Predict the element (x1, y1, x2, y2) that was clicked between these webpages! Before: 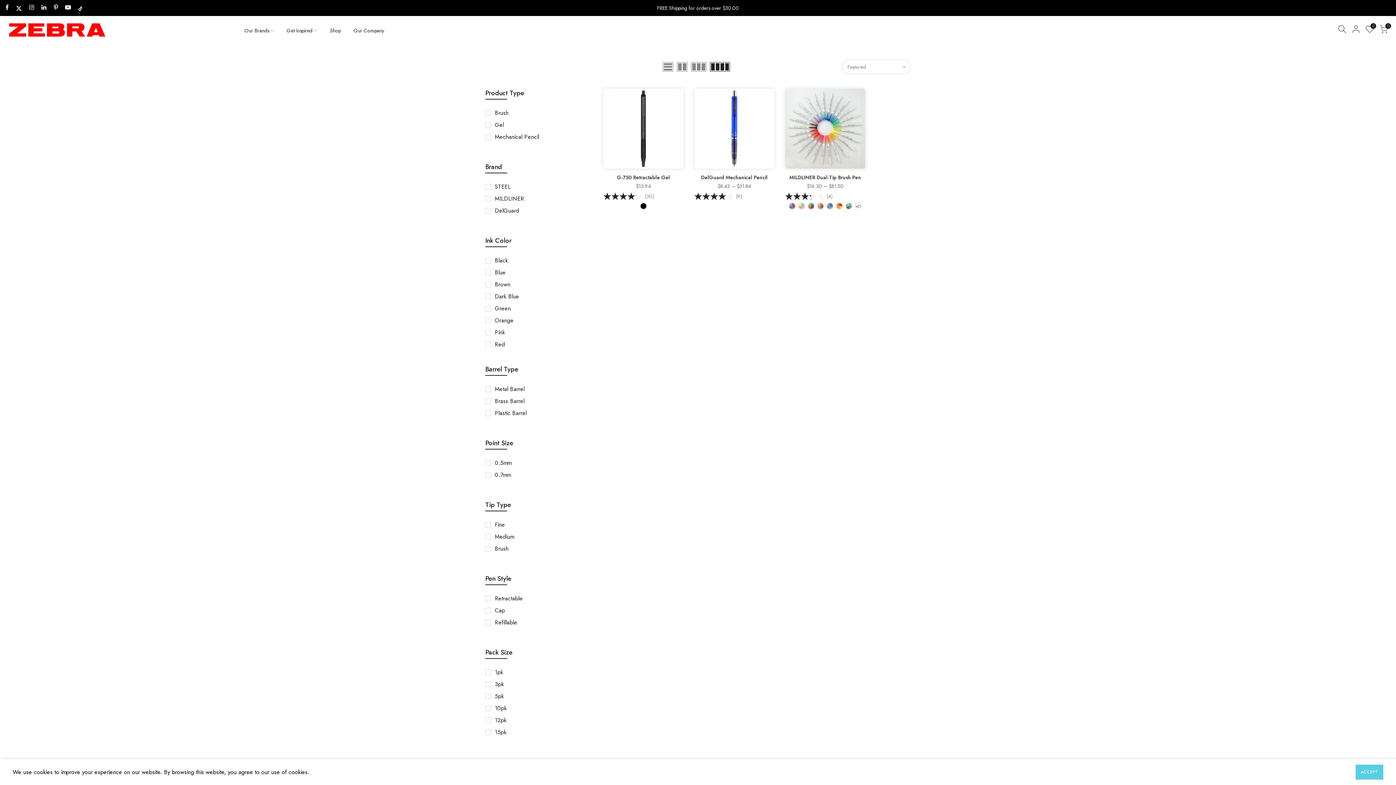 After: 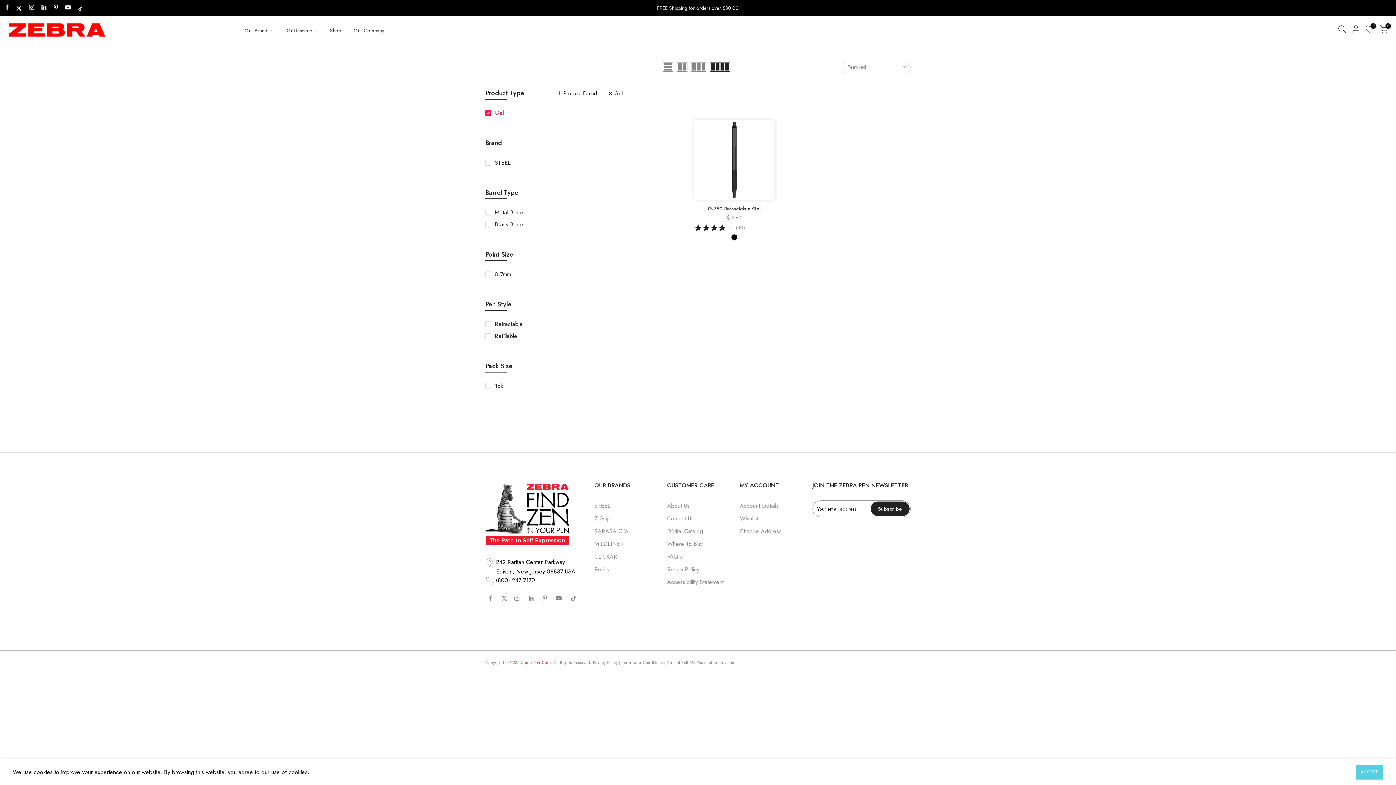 Action: bbox: (485, 120, 547, 129) label: Narrow selection to products matching tag gel